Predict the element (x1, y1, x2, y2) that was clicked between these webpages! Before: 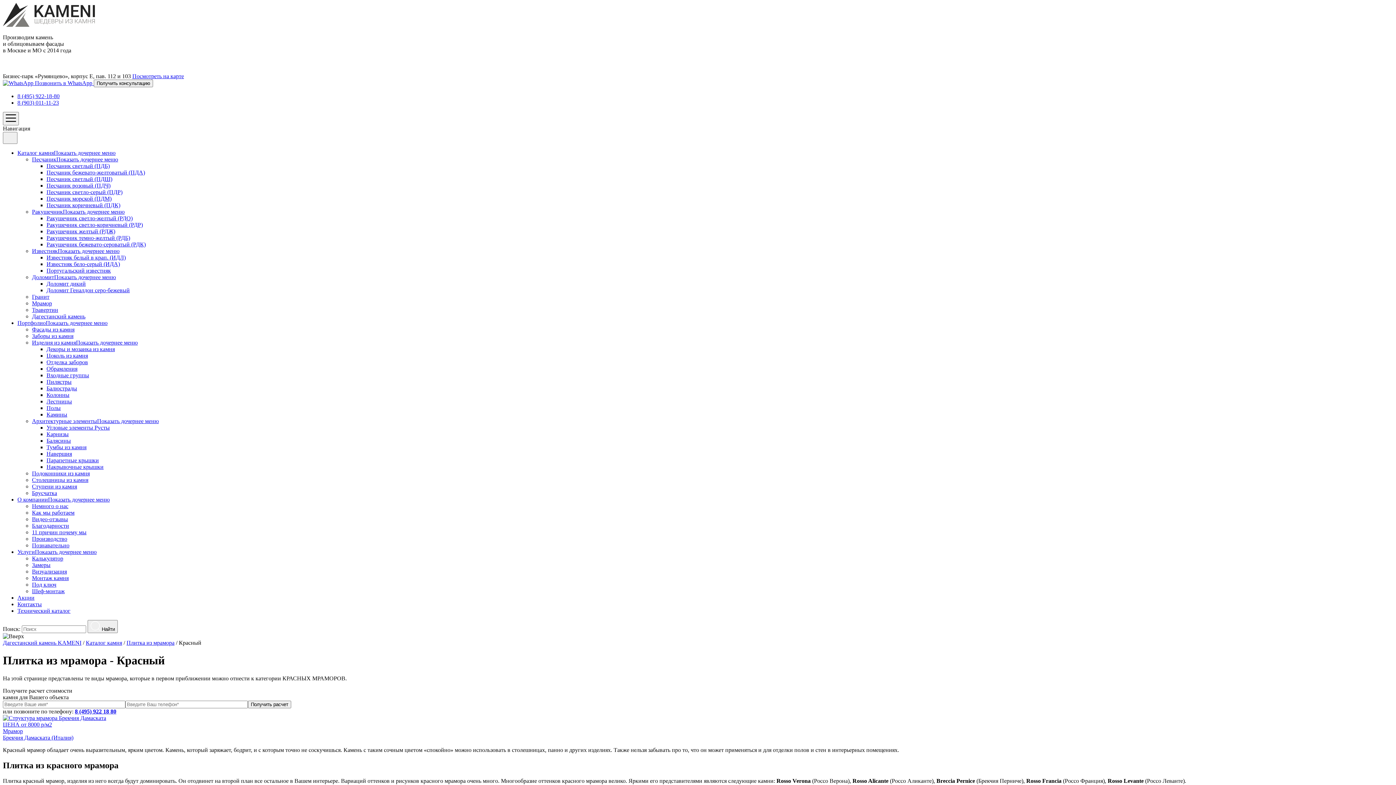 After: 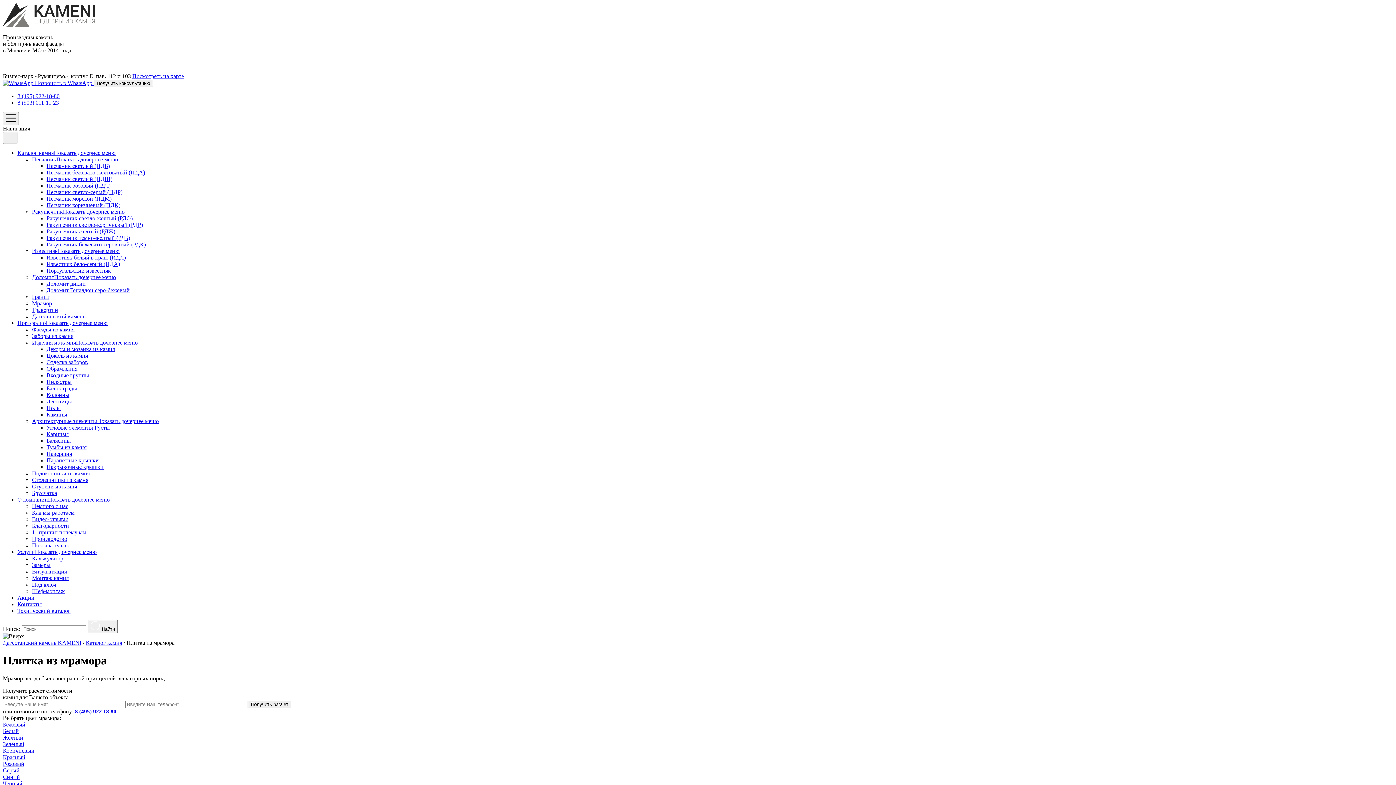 Action: bbox: (126, 640, 174, 646) label: Плитка из мрамора